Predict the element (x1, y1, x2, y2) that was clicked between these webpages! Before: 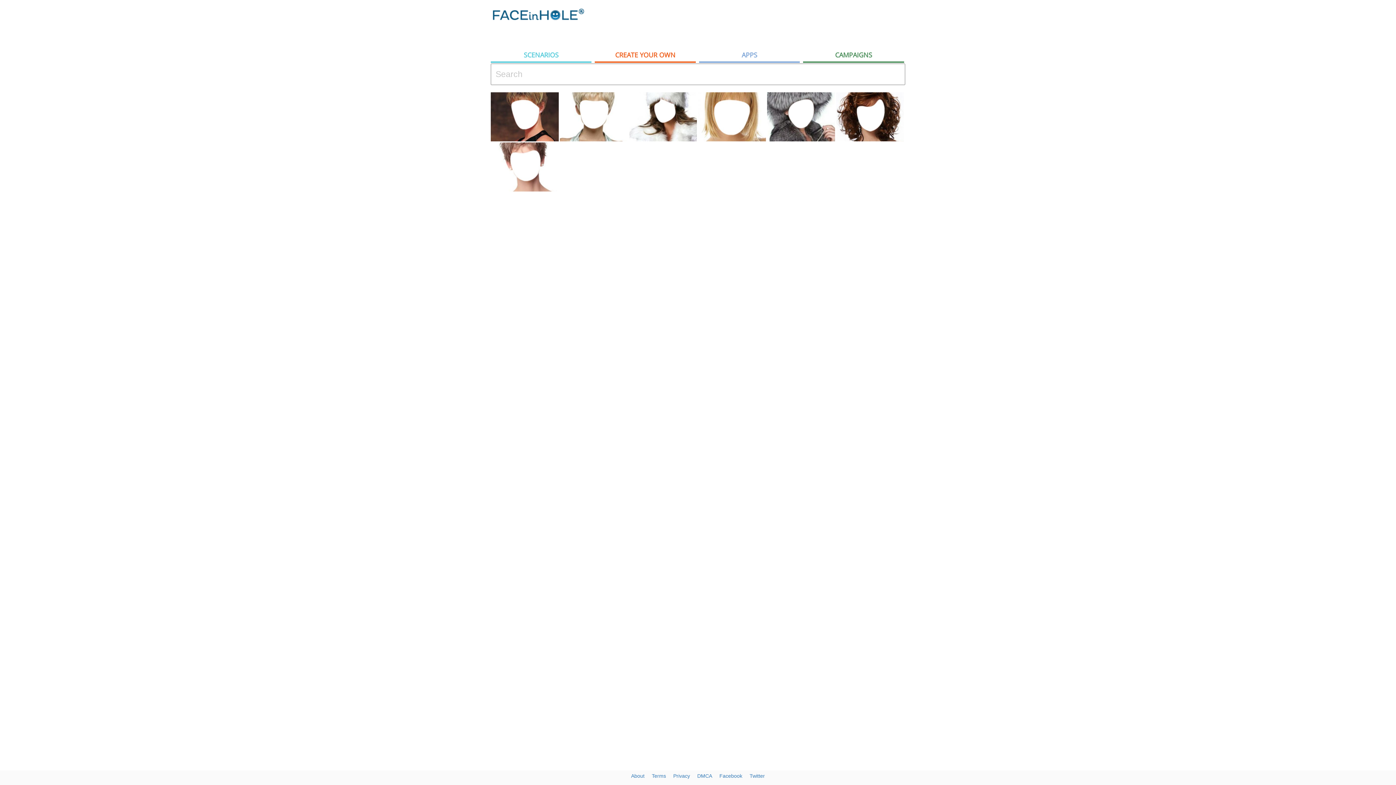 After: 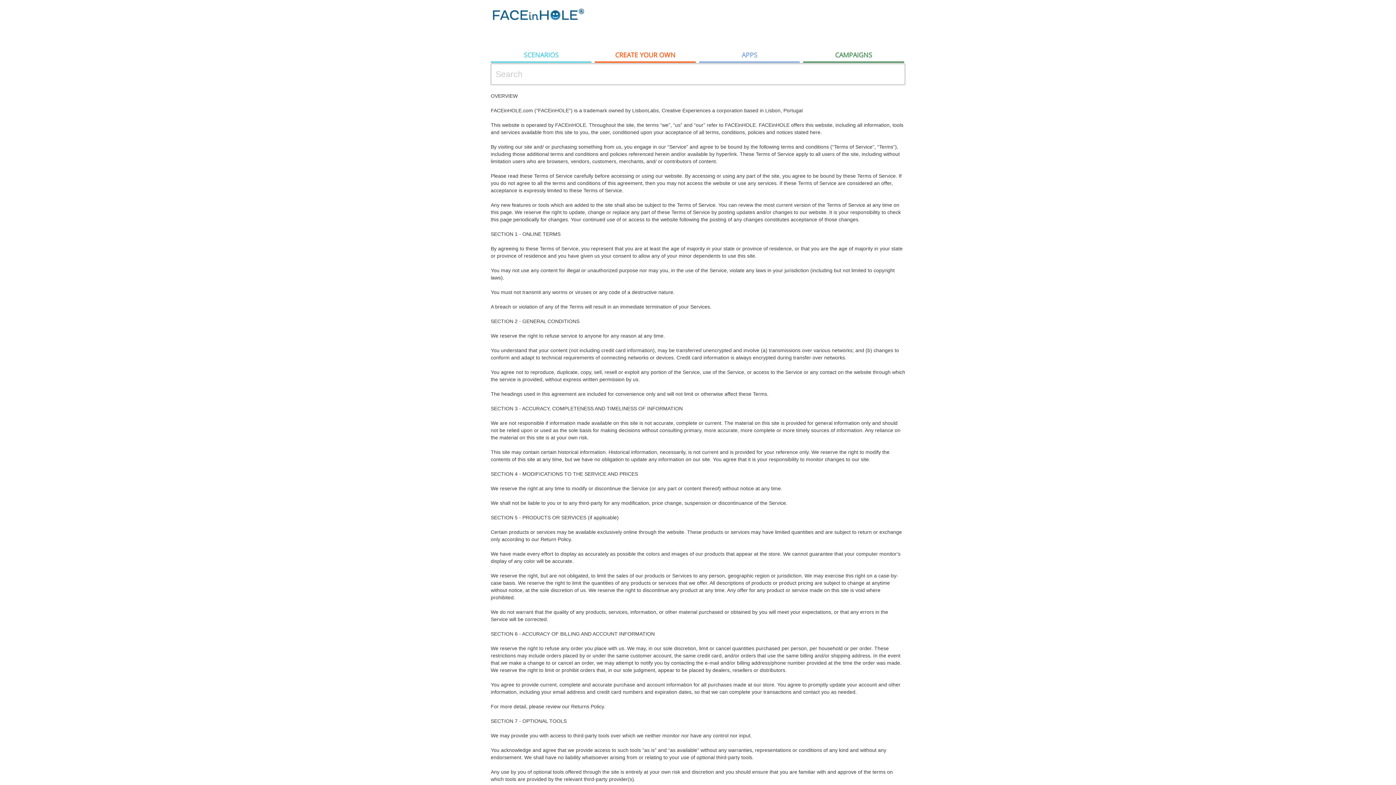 Action: label: Terms bbox: (652, 773, 666, 779)